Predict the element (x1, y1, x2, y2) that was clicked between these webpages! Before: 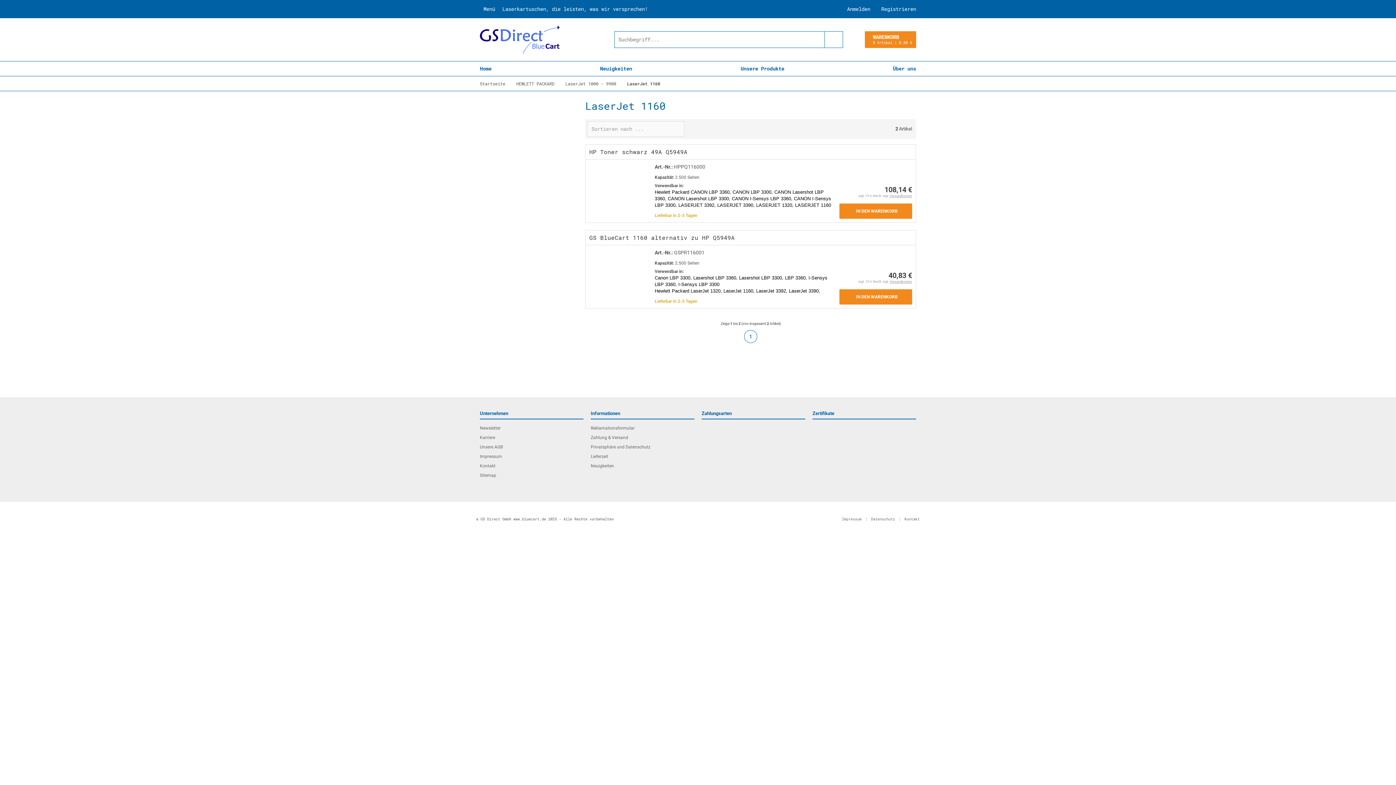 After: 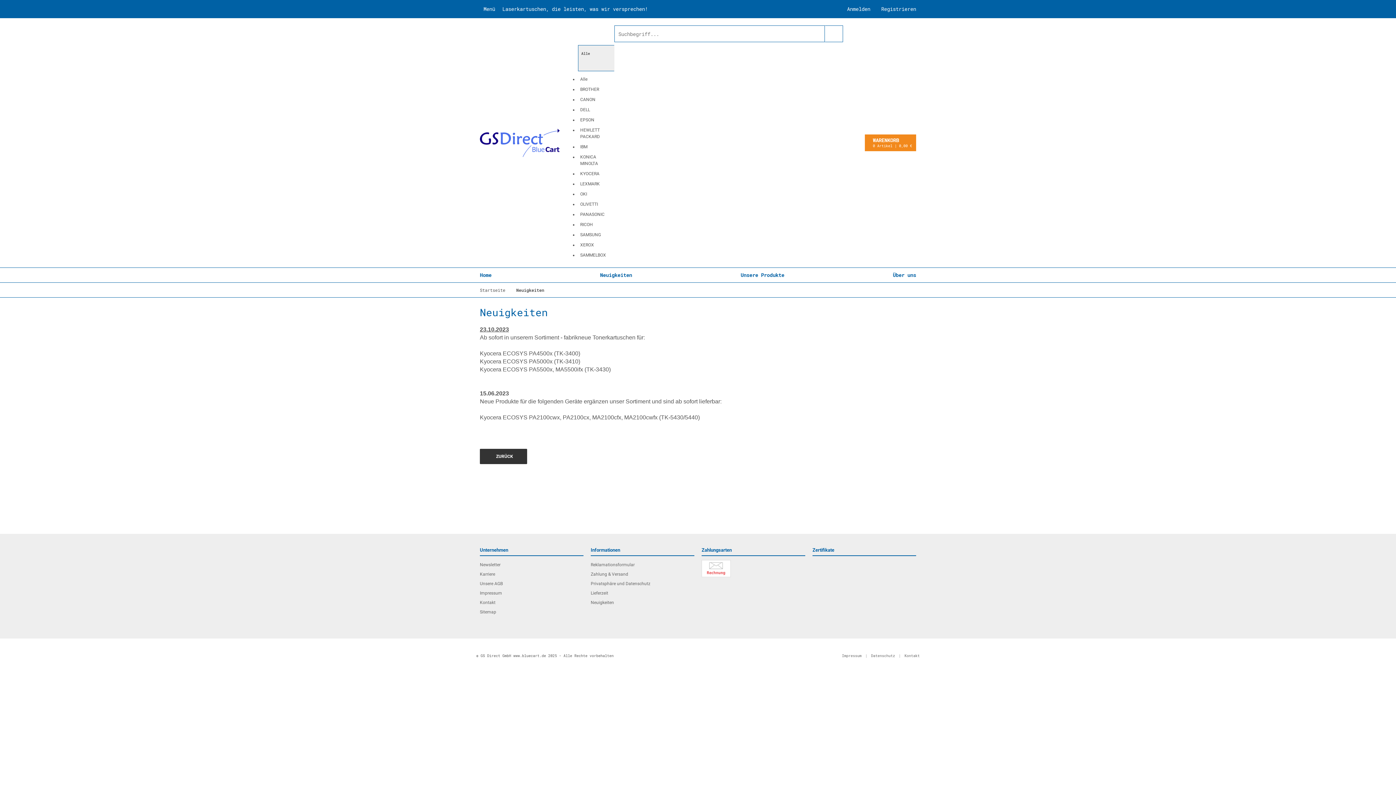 Action: bbox: (590, 461, 694, 470) label: Neuigkeiten